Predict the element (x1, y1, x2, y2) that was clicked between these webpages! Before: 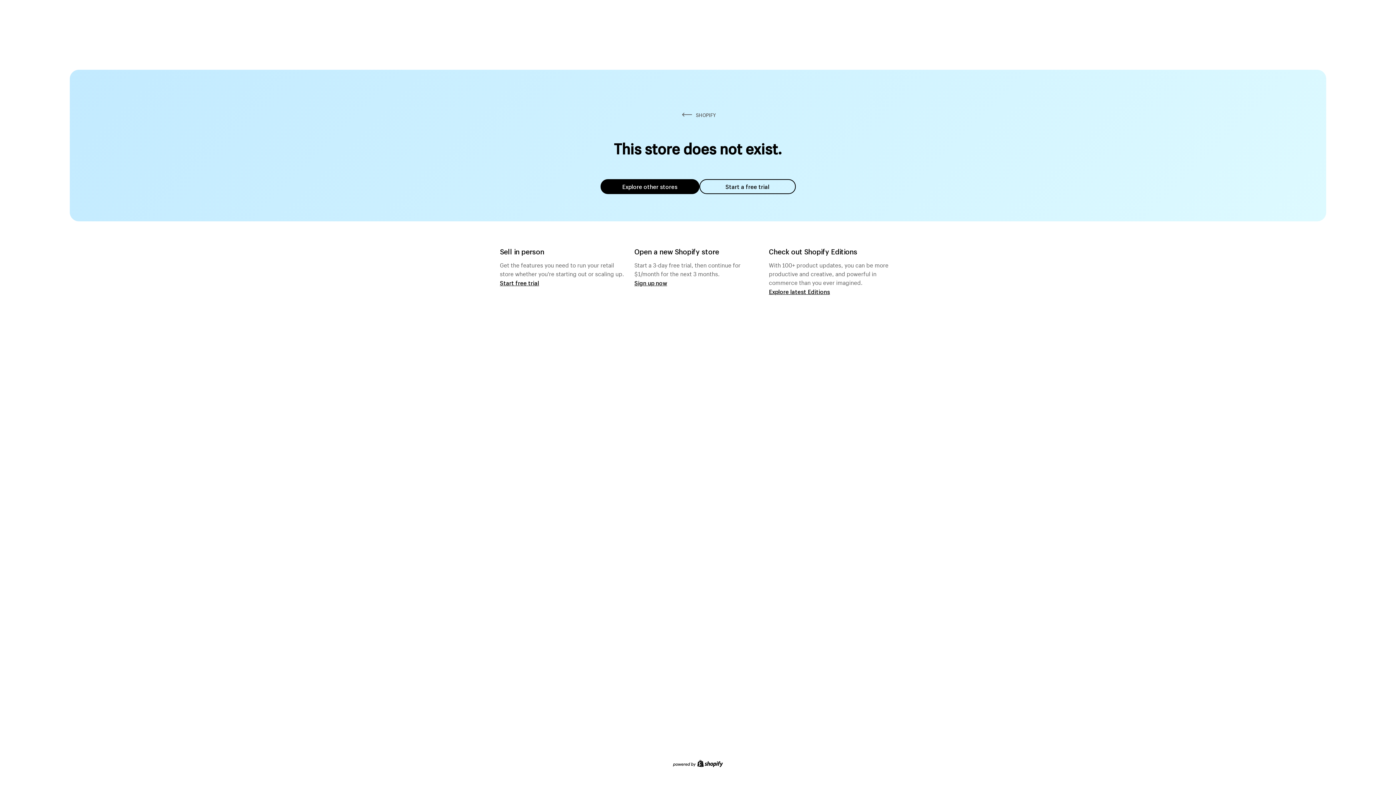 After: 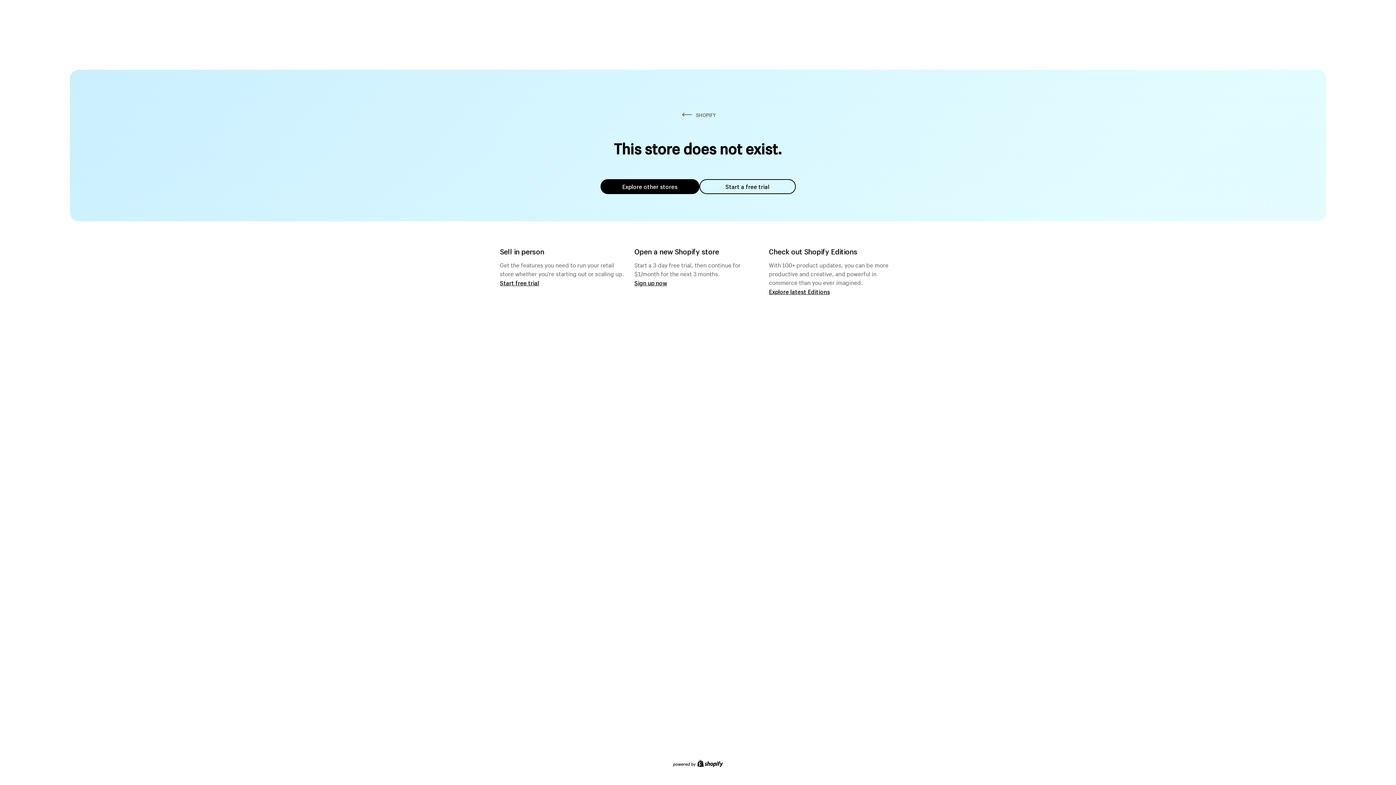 Action: bbox: (699, 179, 795, 194) label: Start a free trial